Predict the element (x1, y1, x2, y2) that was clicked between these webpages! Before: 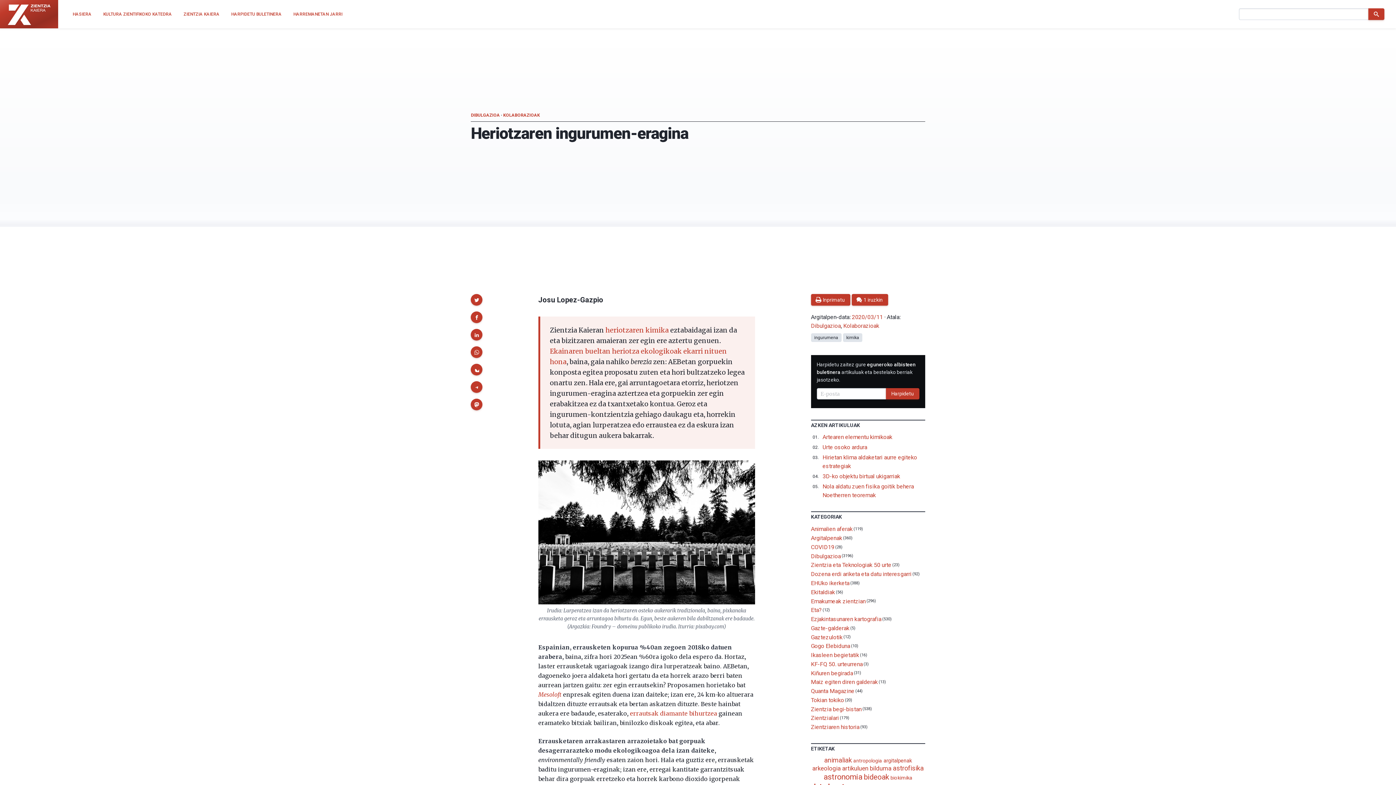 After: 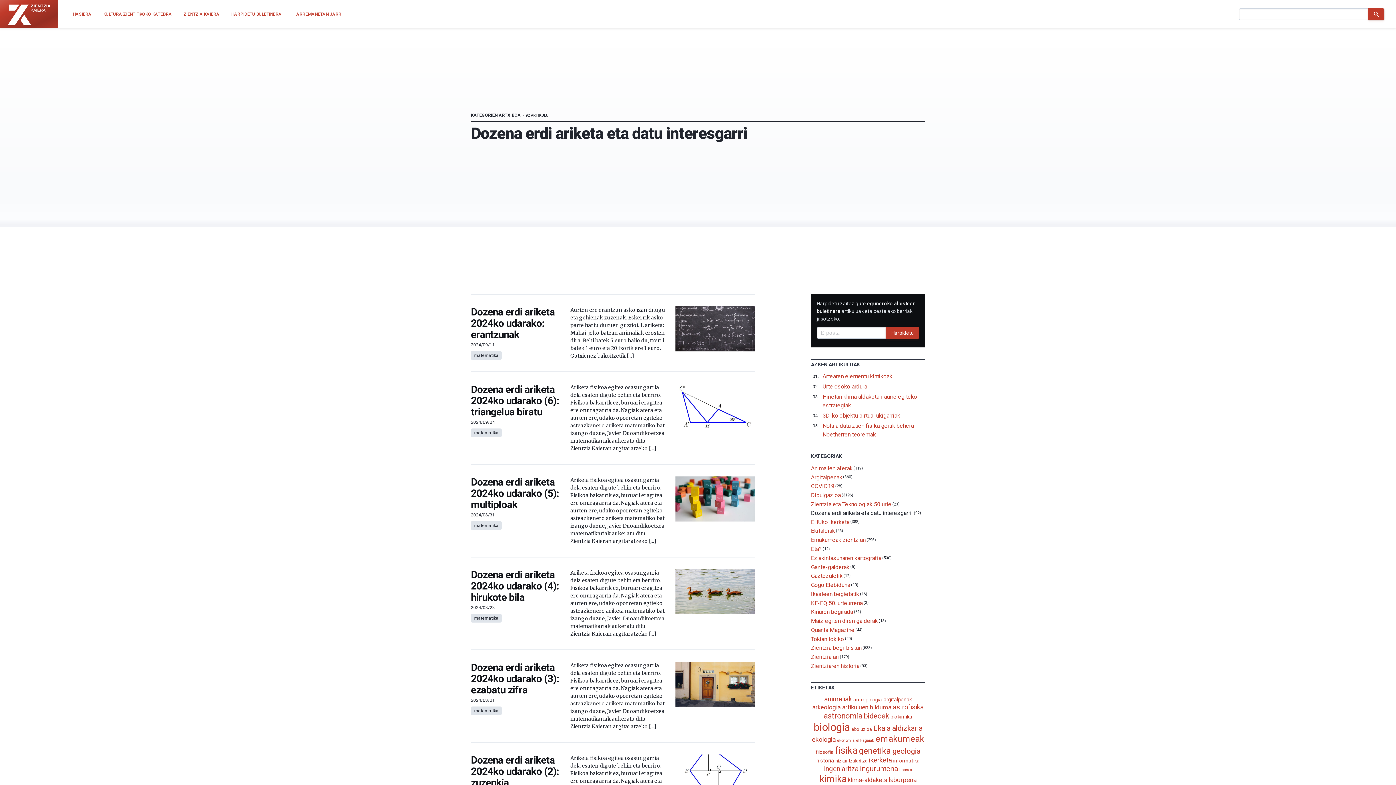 Action: bbox: (811, 570, 911, 577) label: Dozena erdi ariketa eta datu interesgarri